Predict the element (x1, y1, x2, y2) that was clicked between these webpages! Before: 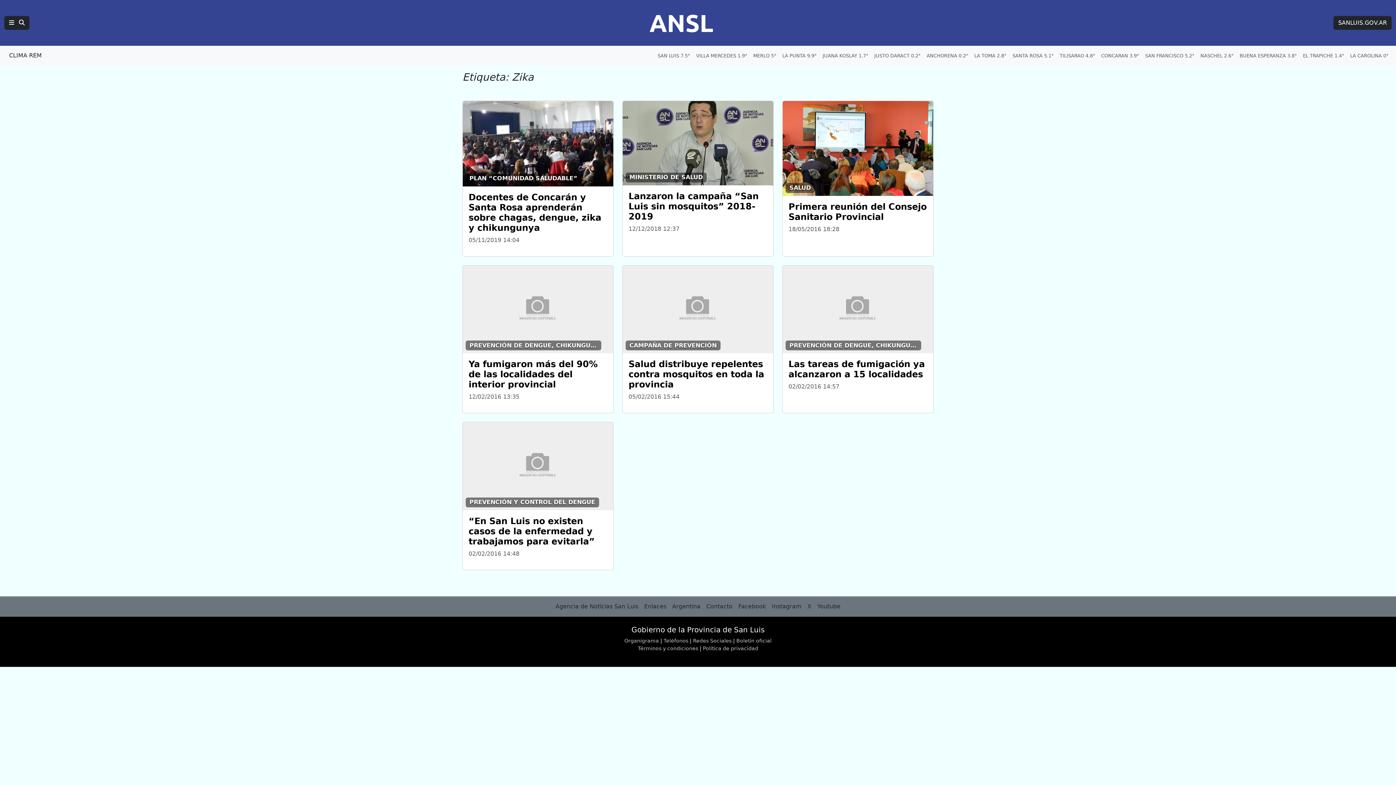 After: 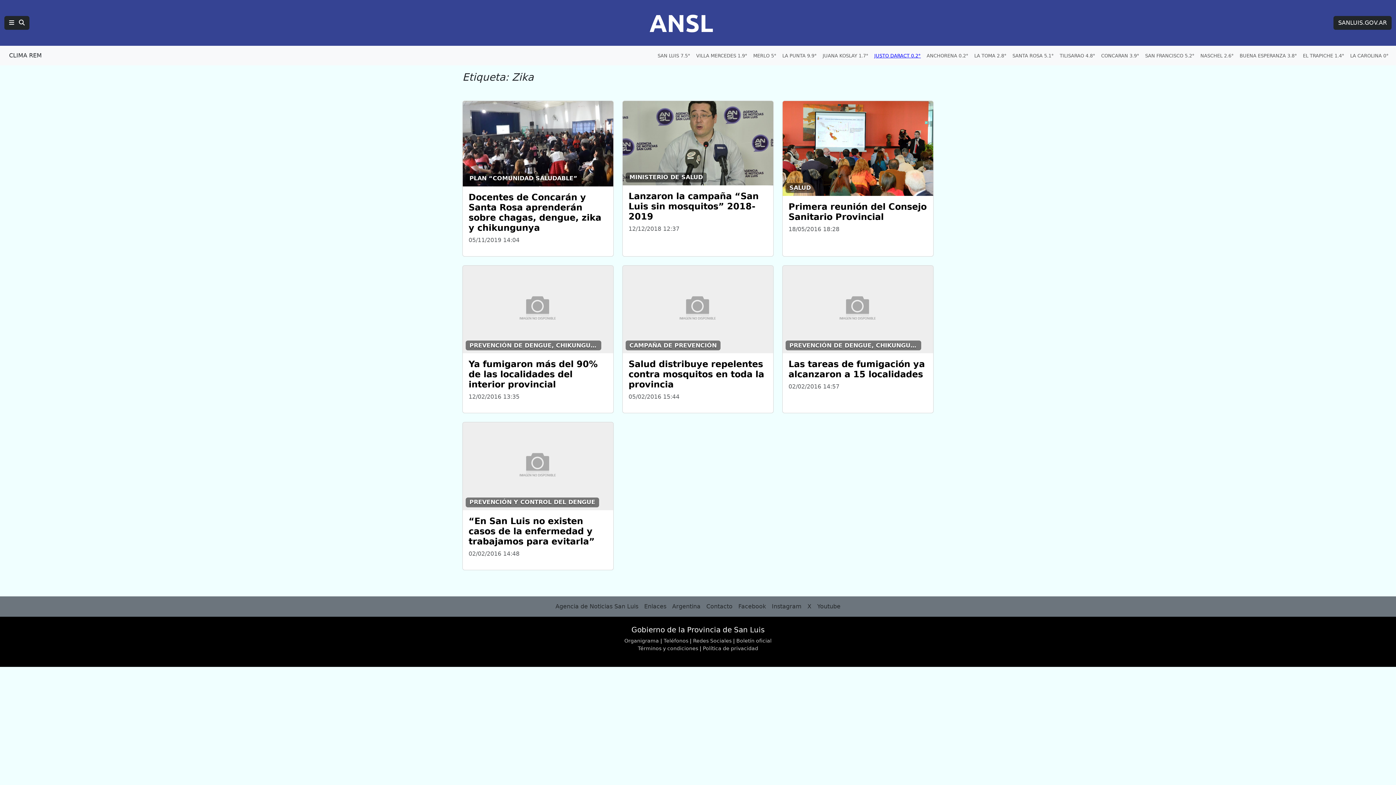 Action: bbox: (871, 49, 924, 62) label: Clima en Justo Daract, 0.2 grados